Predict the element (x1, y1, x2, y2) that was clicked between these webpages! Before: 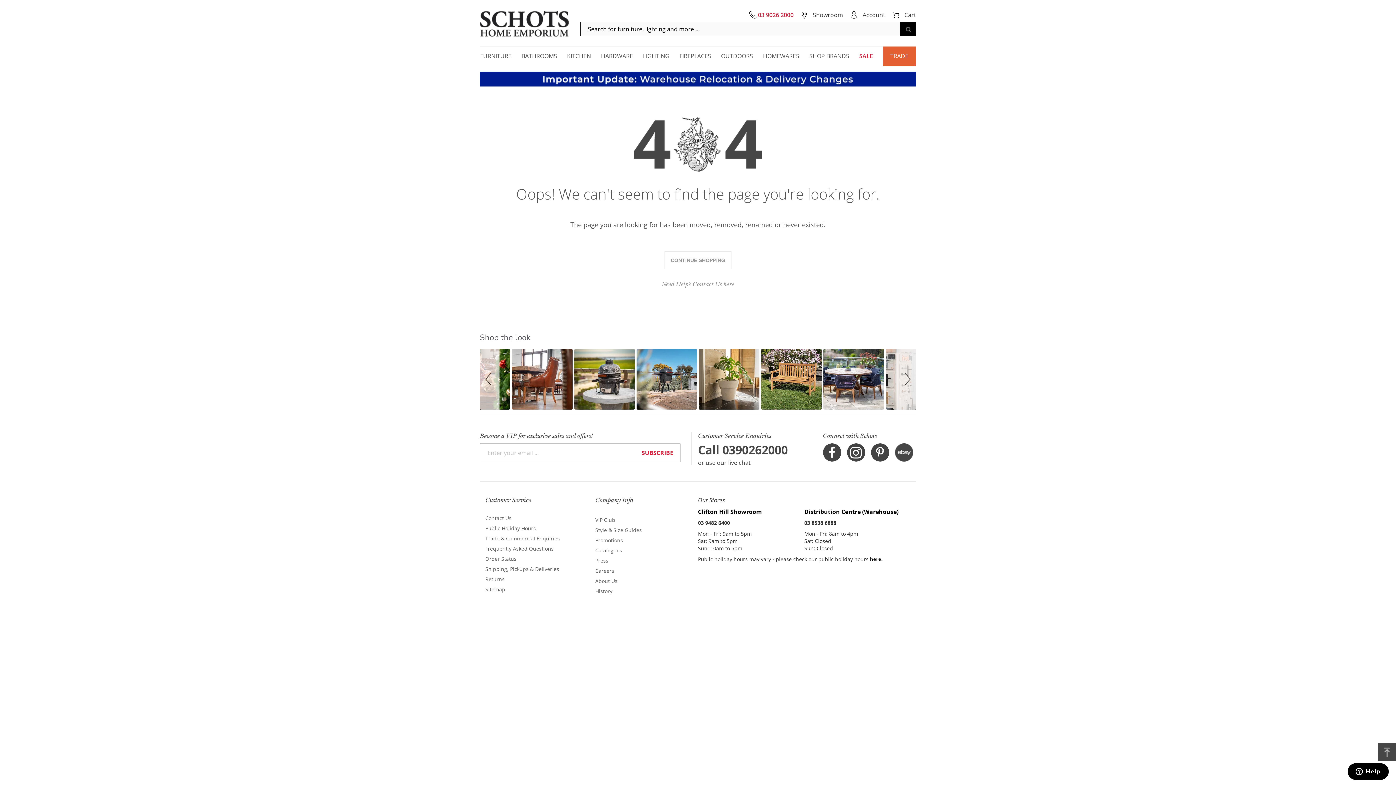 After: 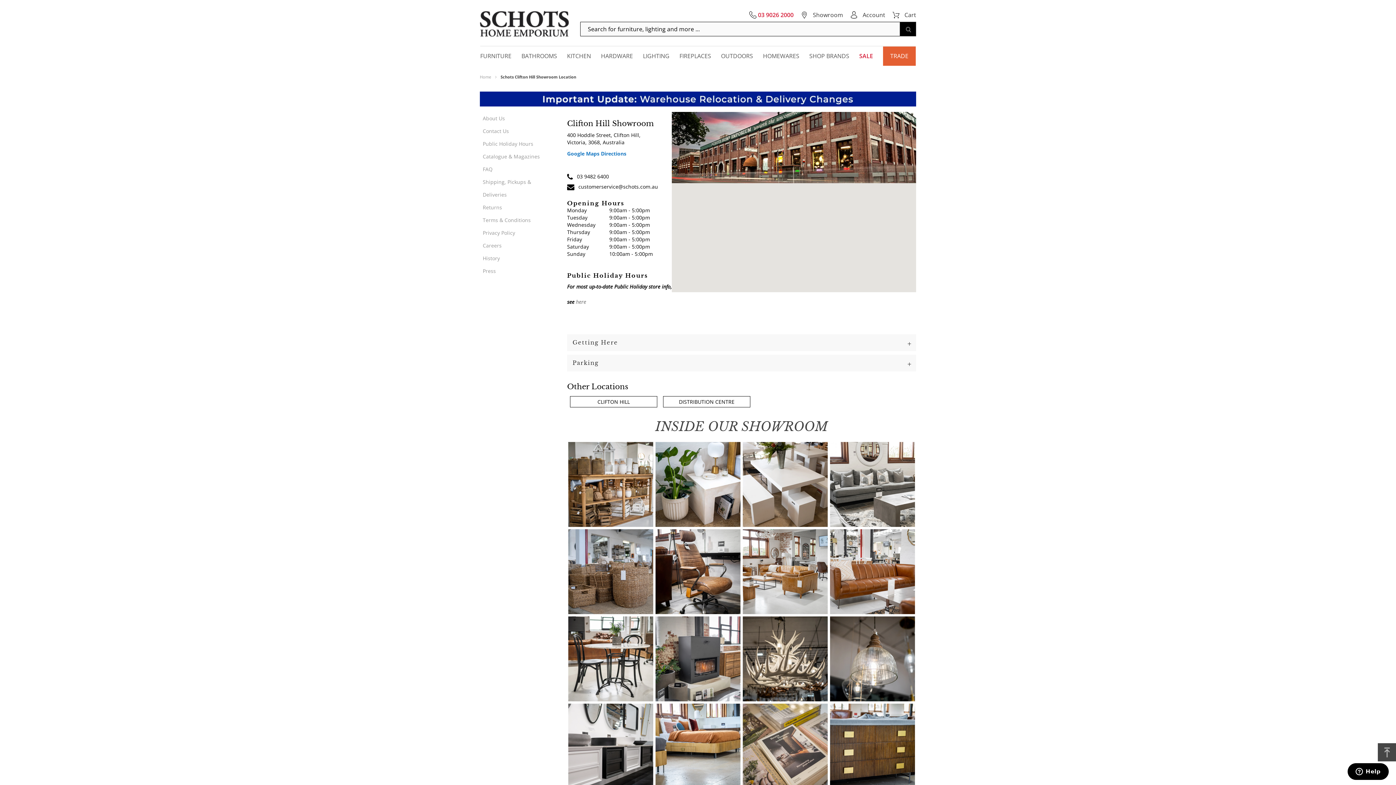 Action: bbox: (698, 508, 762, 515) label: Clifton Hill Showroom